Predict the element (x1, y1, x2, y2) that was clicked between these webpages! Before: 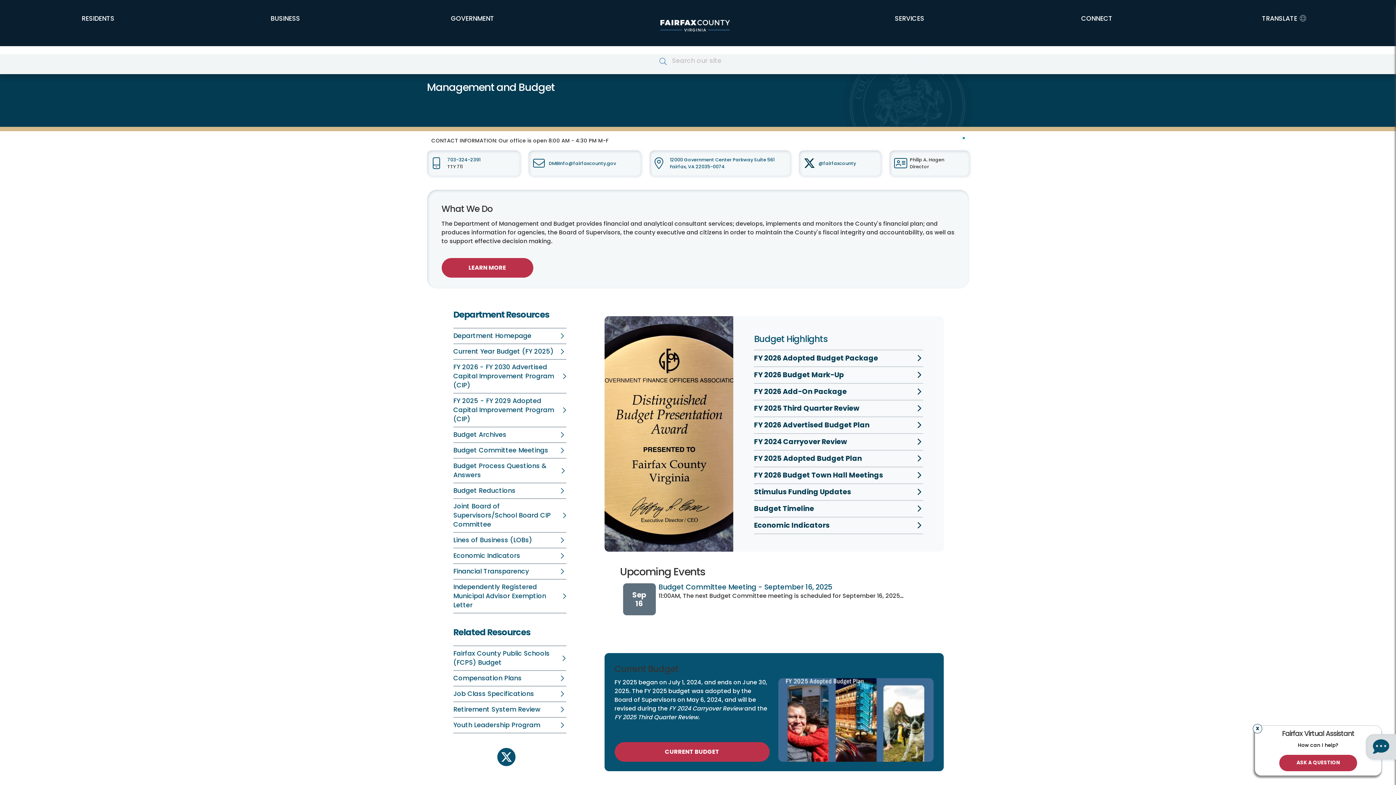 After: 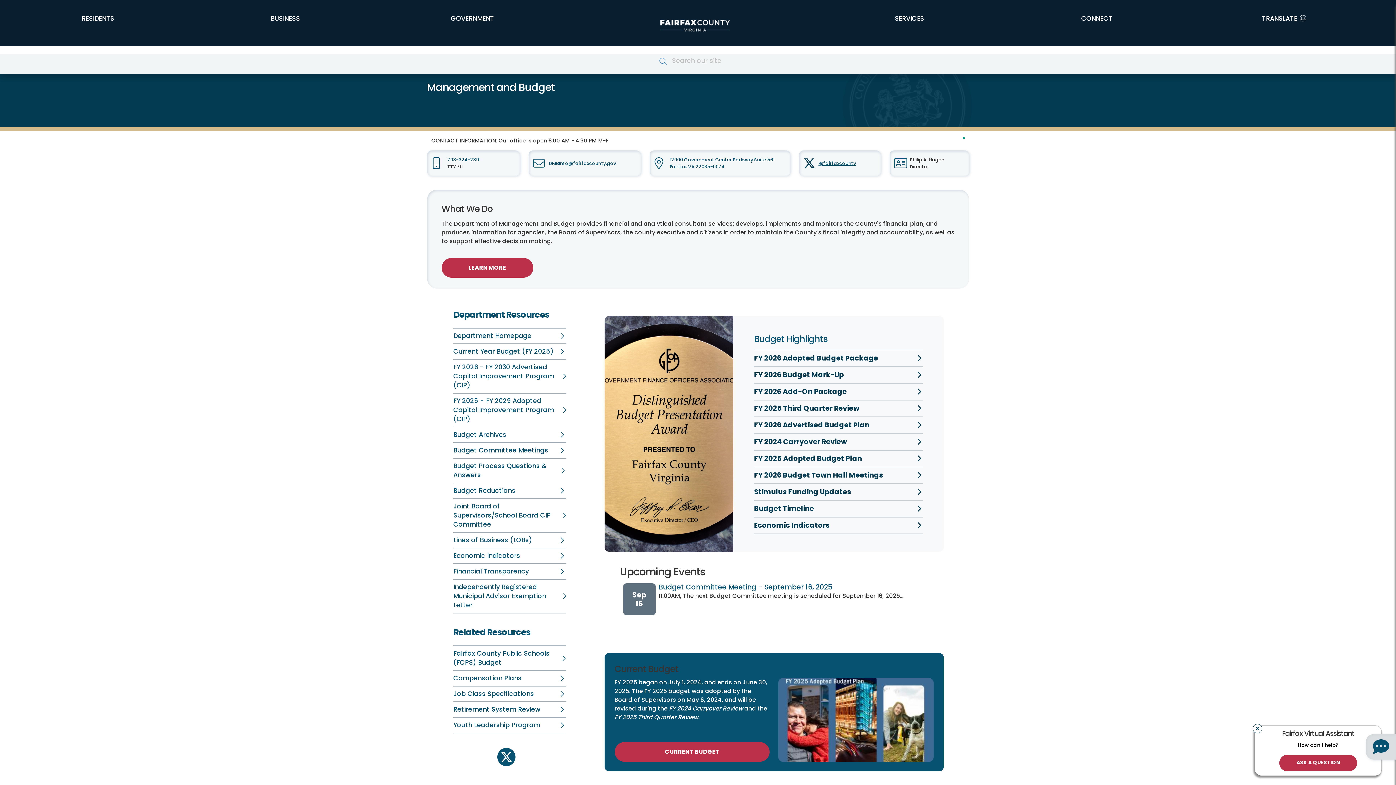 Action: bbox: (818, 160, 856, 166) label: @fairfaxcounty